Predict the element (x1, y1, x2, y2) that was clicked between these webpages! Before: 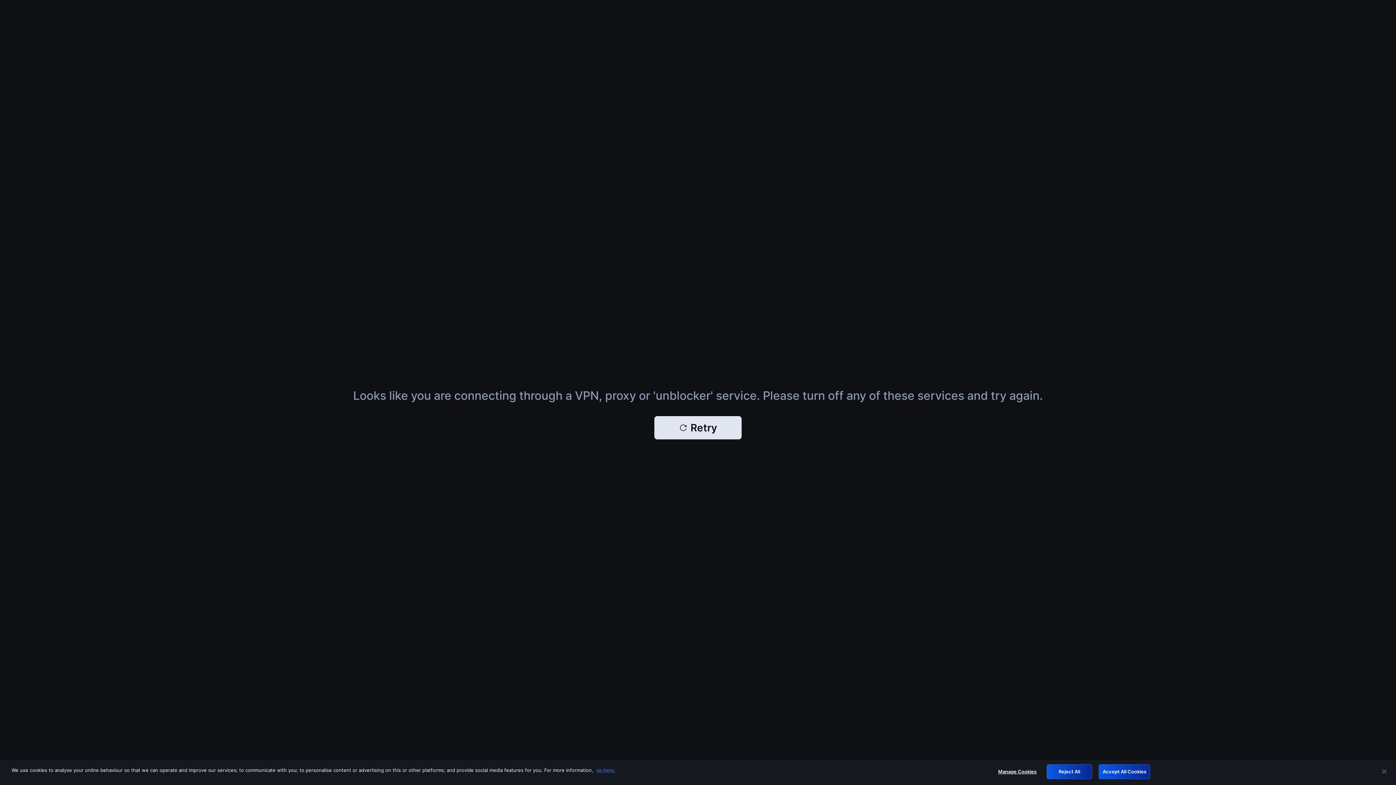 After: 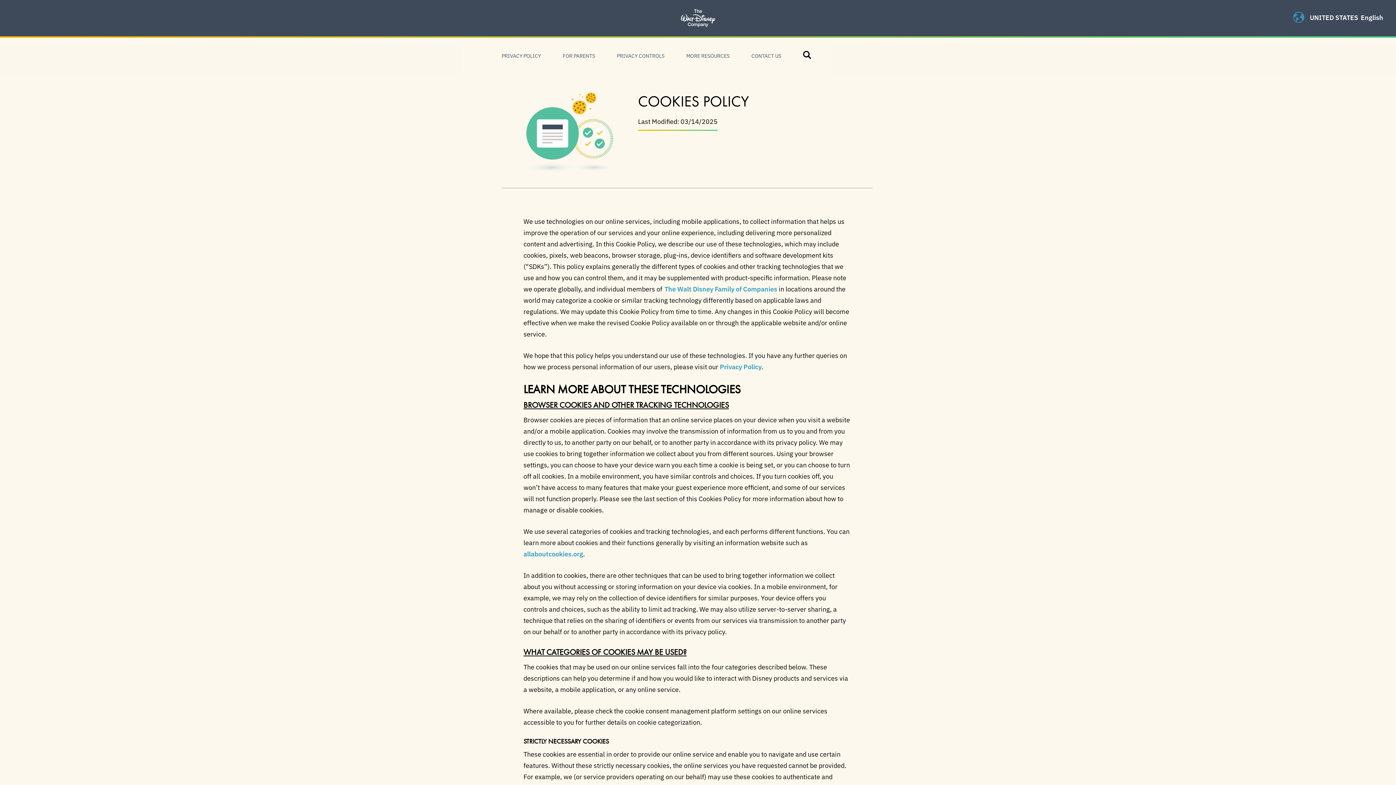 Action: bbox: (596, 767, 615, 773) label: More information about your privacy, opens in a new tab